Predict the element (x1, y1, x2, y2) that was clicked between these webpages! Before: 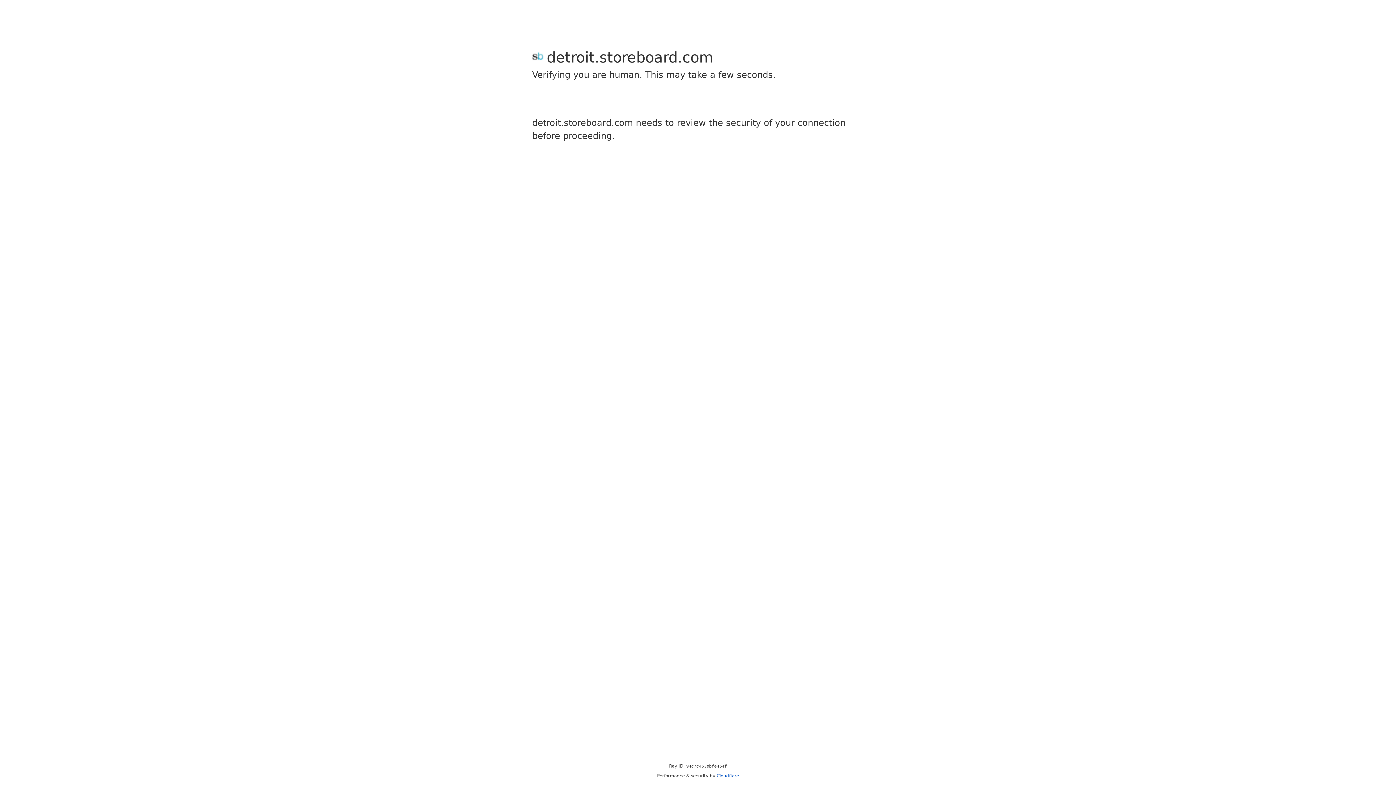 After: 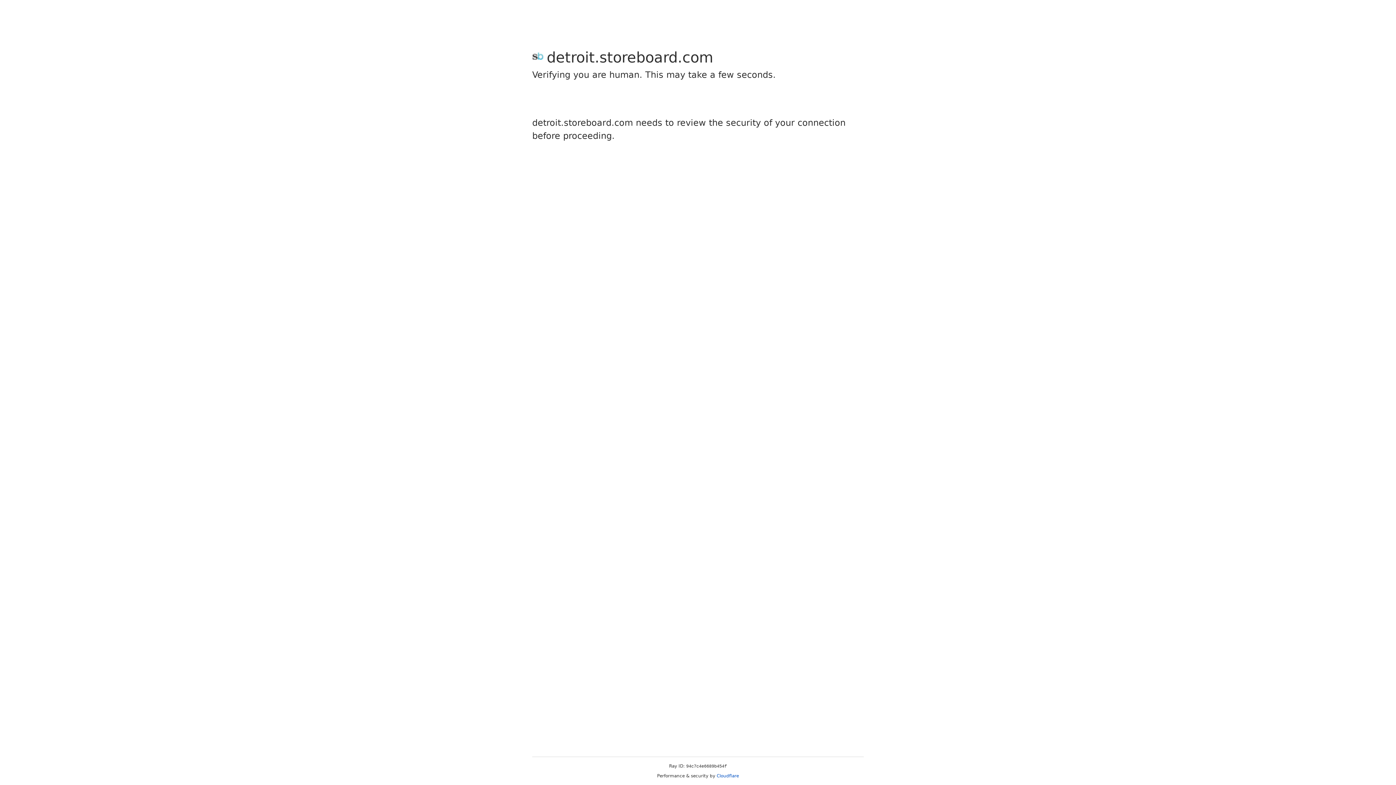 Action: label: Cloudflare bbox: (716, 773, 739, 778)